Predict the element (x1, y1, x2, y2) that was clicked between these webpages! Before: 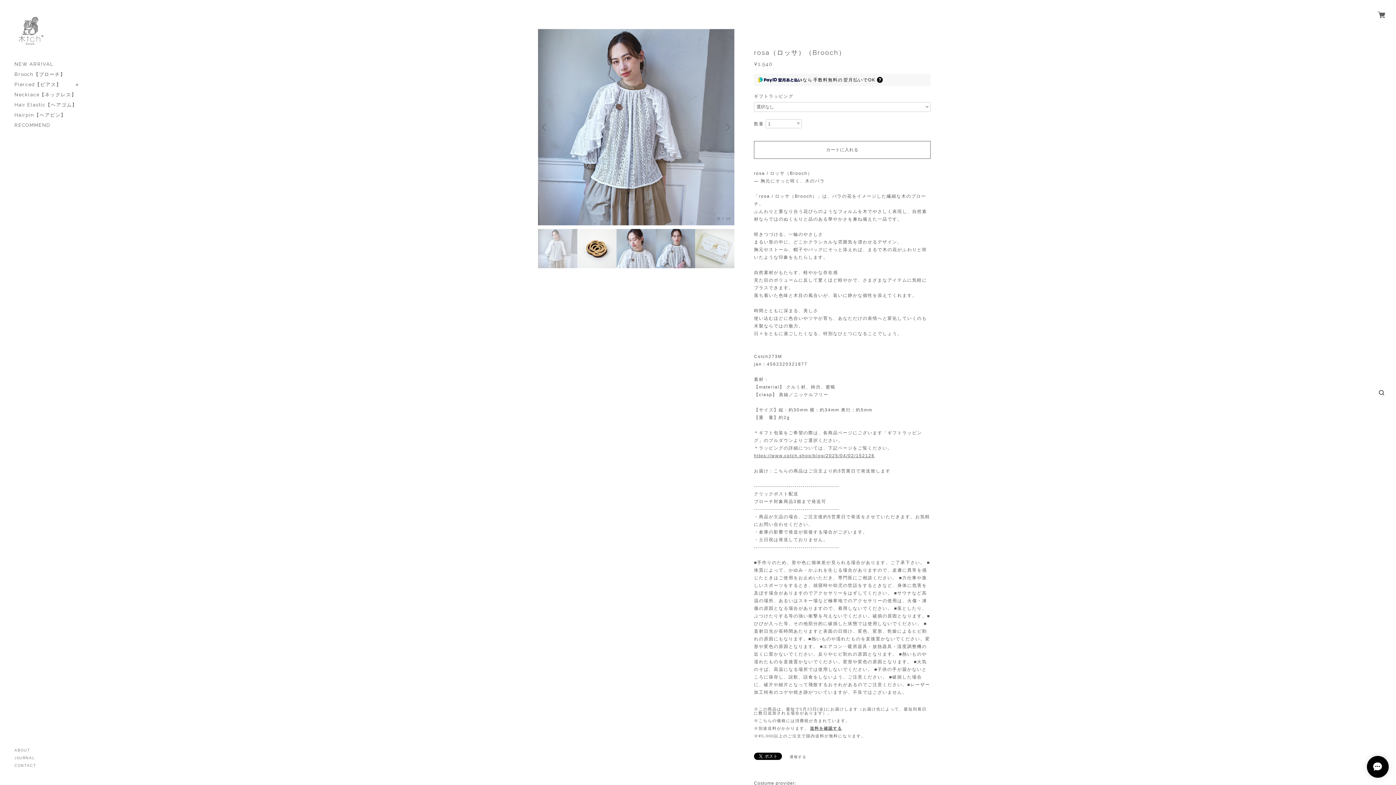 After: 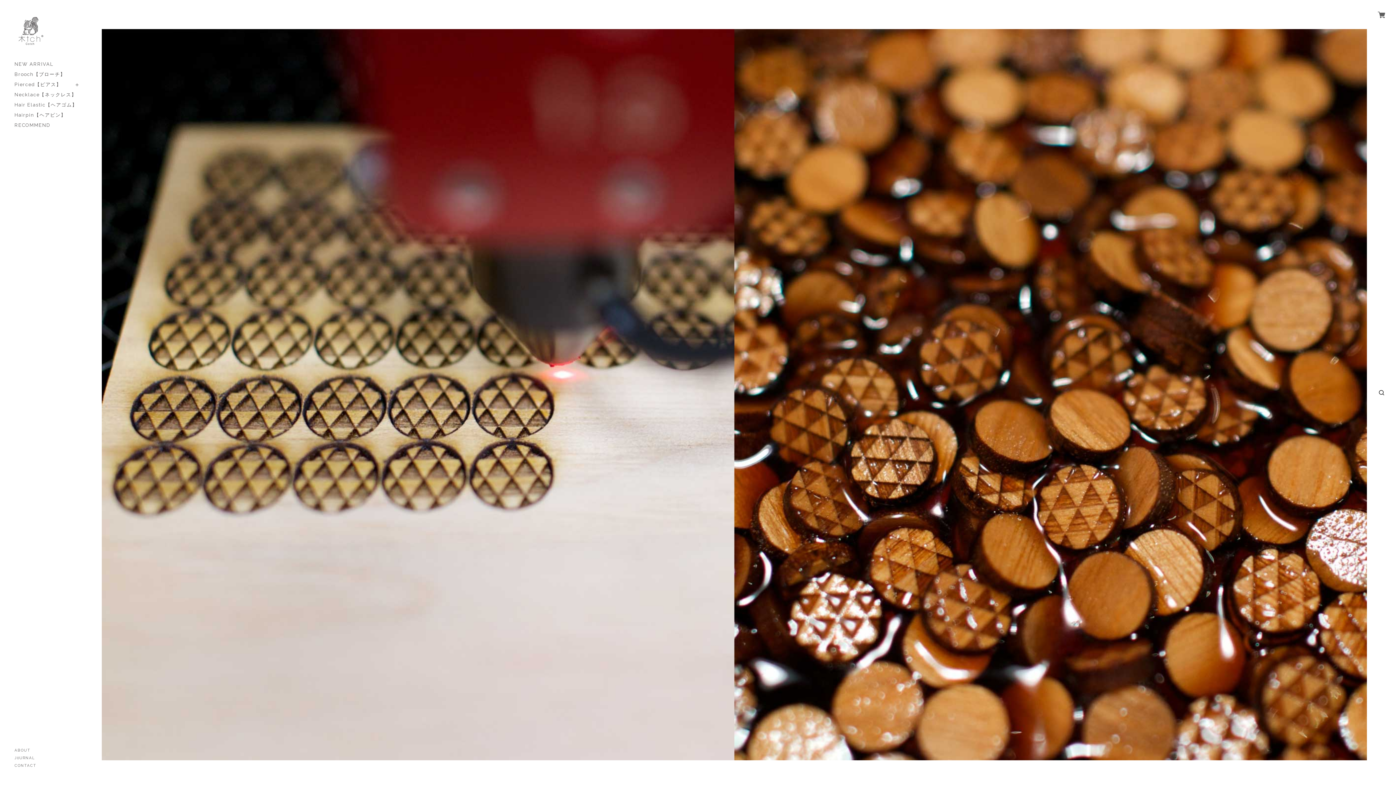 Action: label: ABOUT bbox: (14, 748, 80, 753)